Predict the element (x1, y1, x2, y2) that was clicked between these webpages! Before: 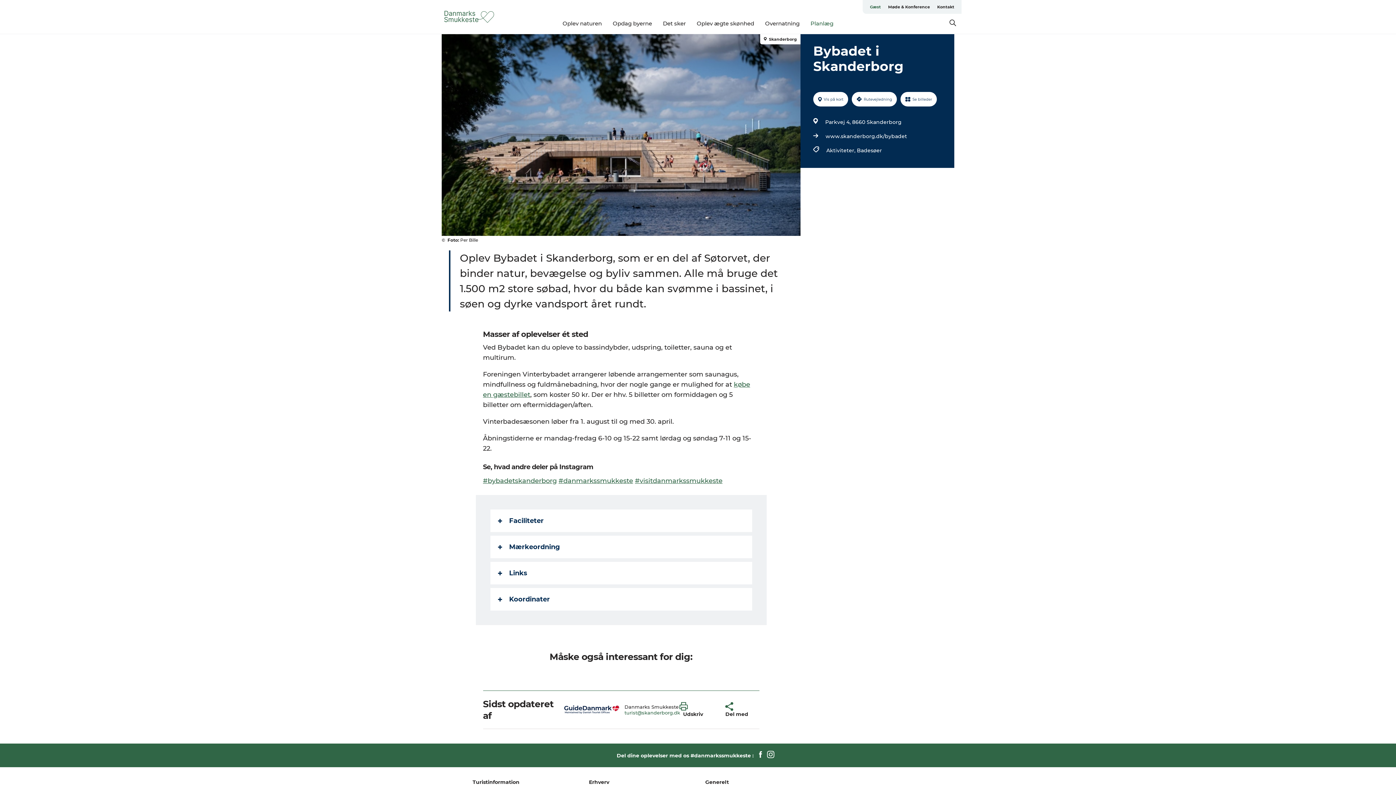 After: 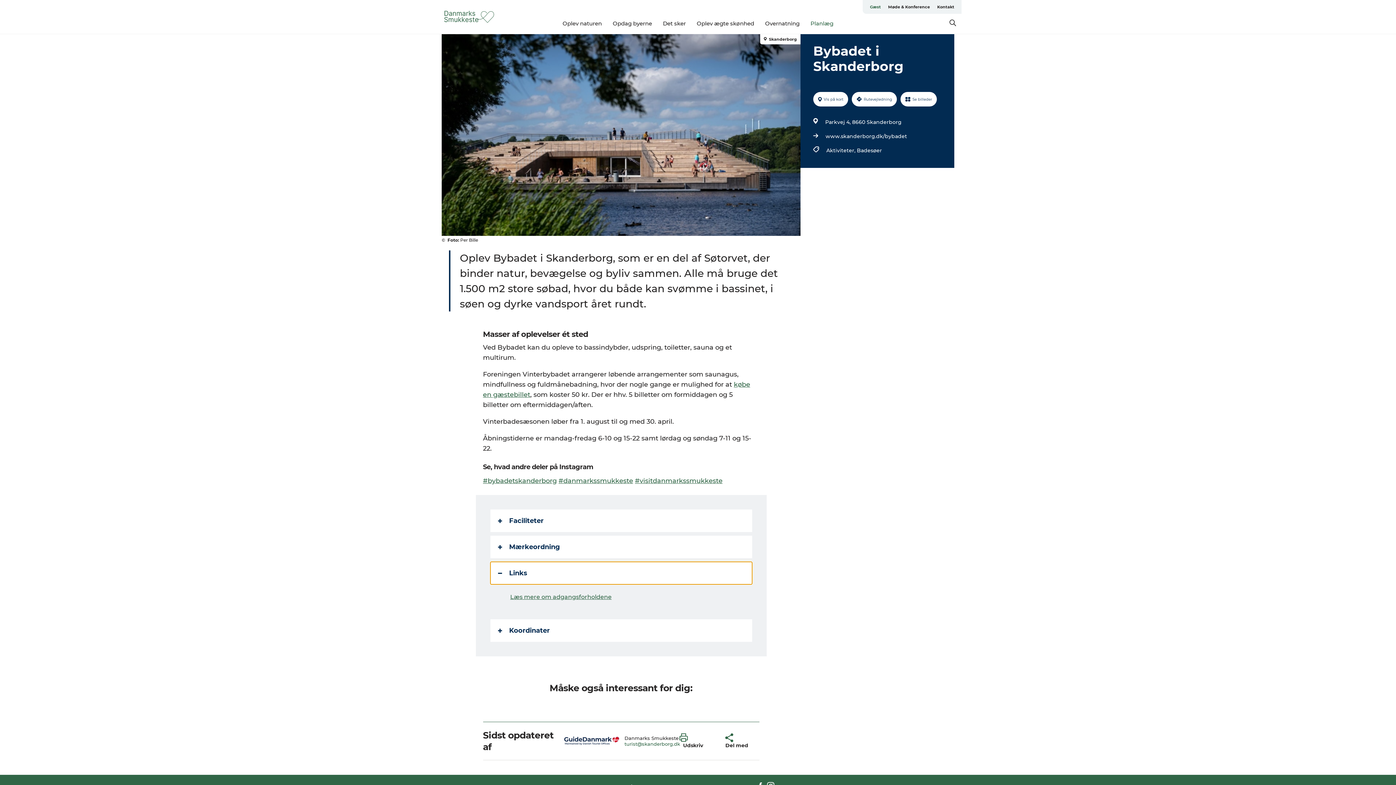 Action: bbox: (490, 562, 752, 584) label: Links